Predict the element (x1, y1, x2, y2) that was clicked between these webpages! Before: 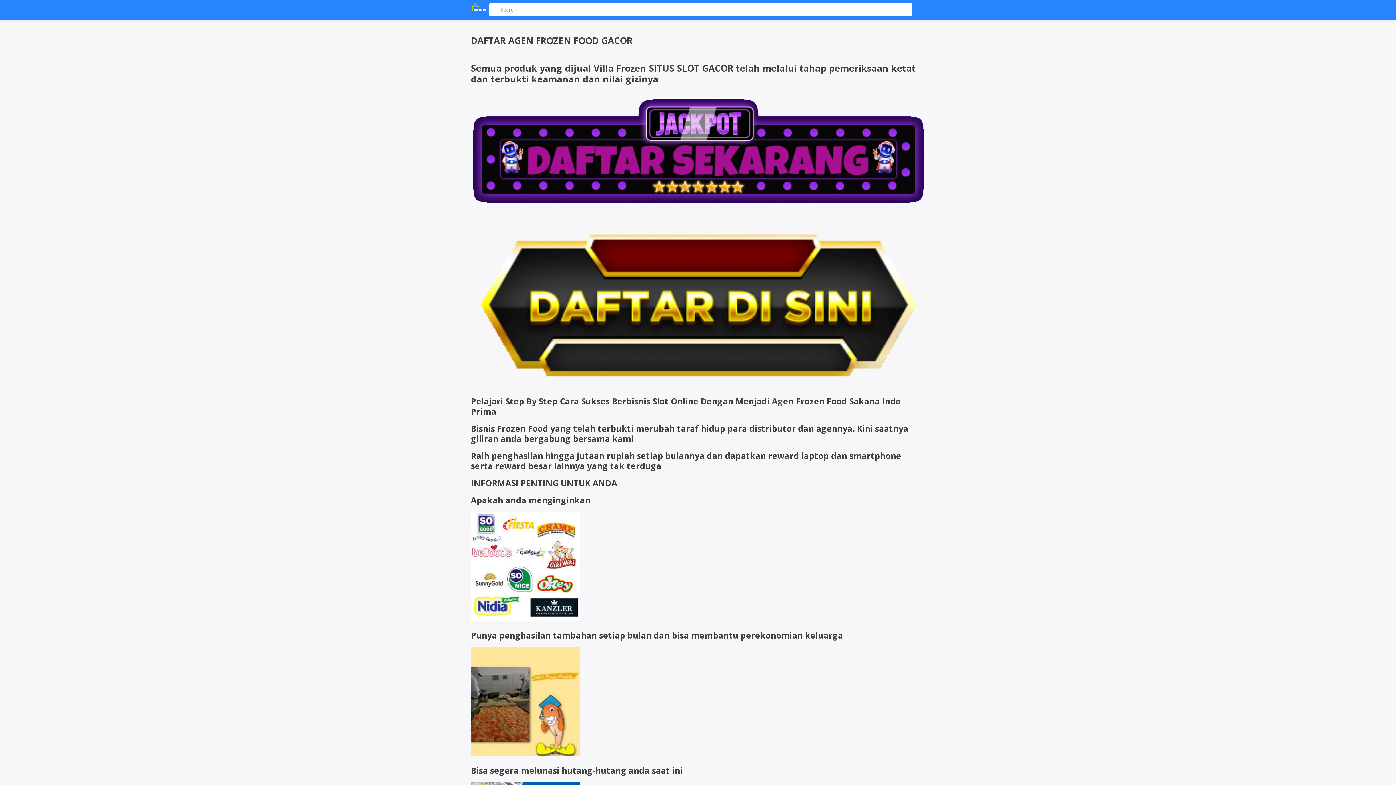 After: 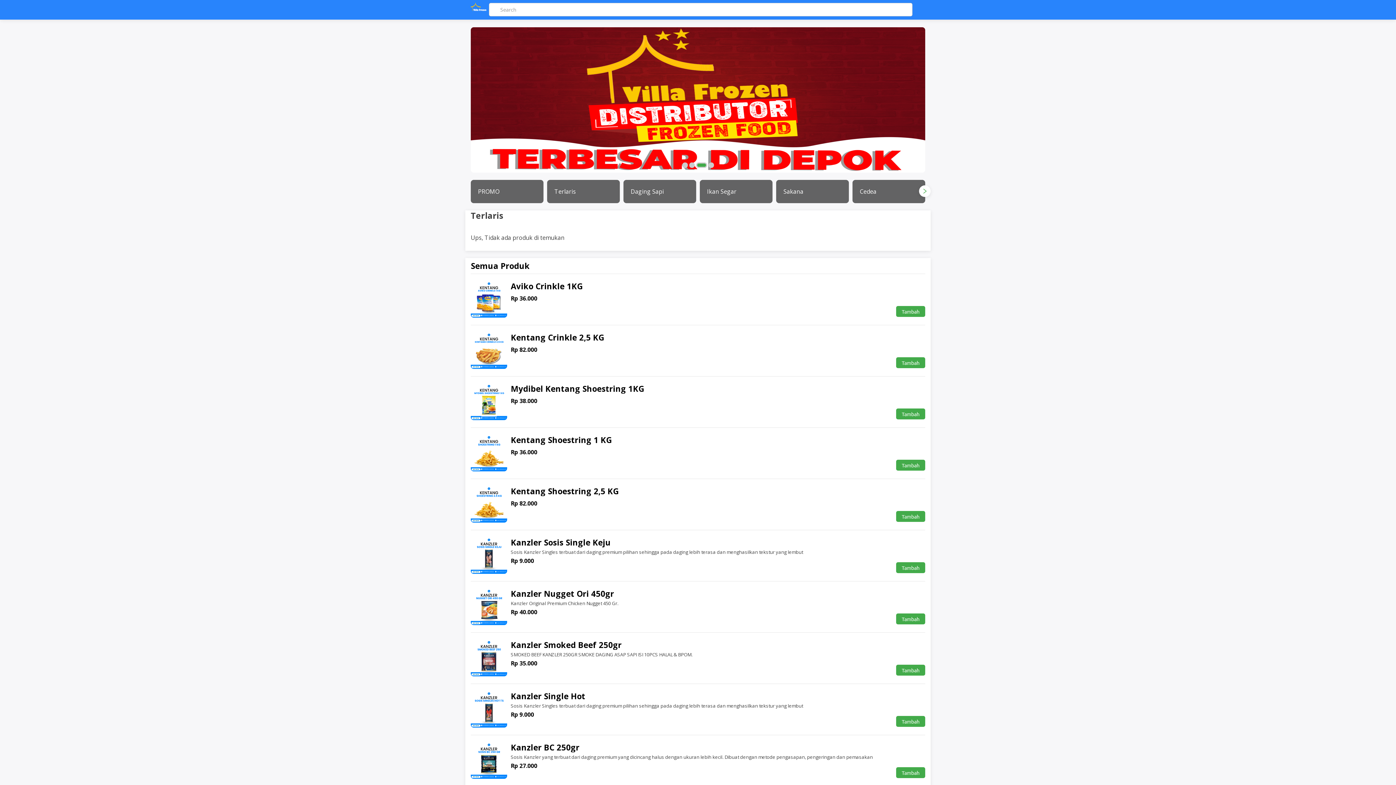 Action: bbox: (470, 11, 487, 19)